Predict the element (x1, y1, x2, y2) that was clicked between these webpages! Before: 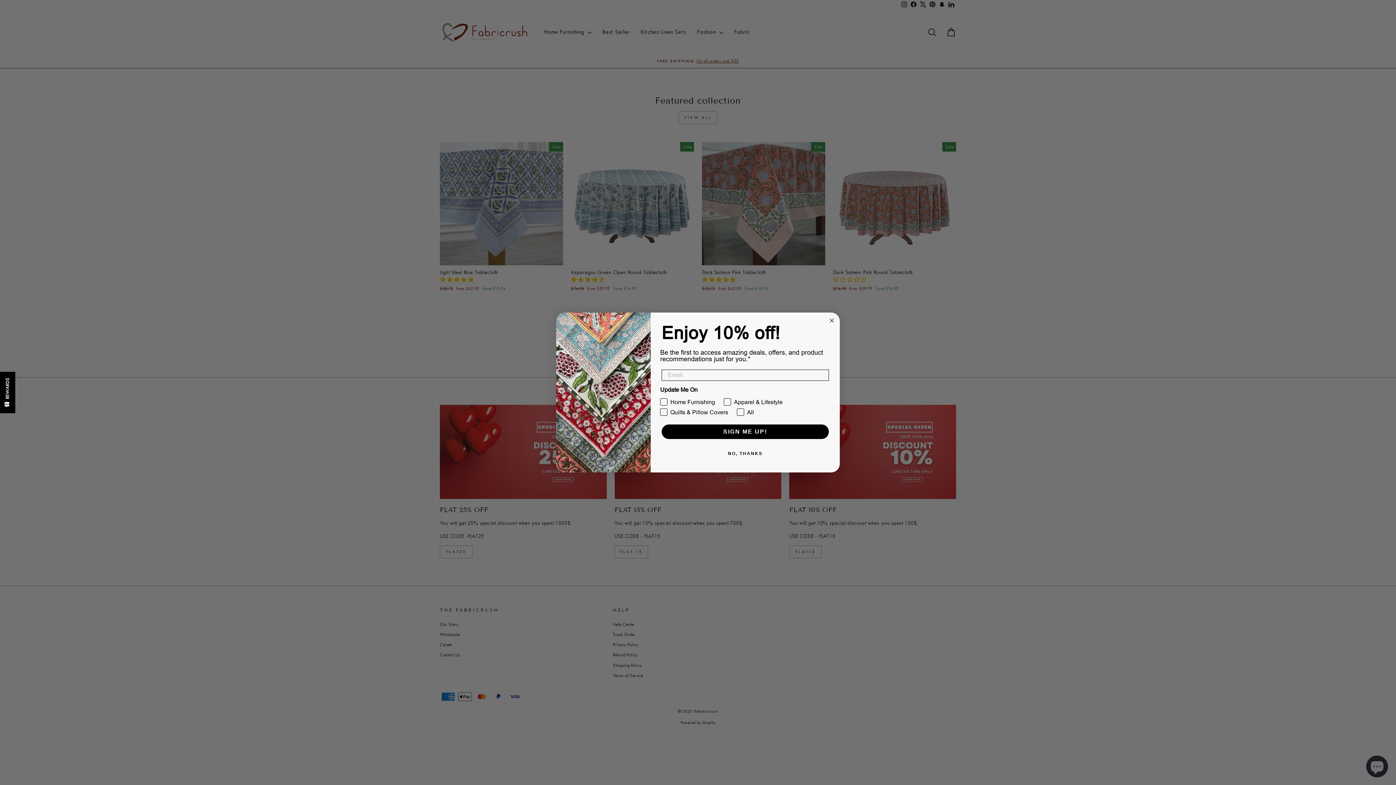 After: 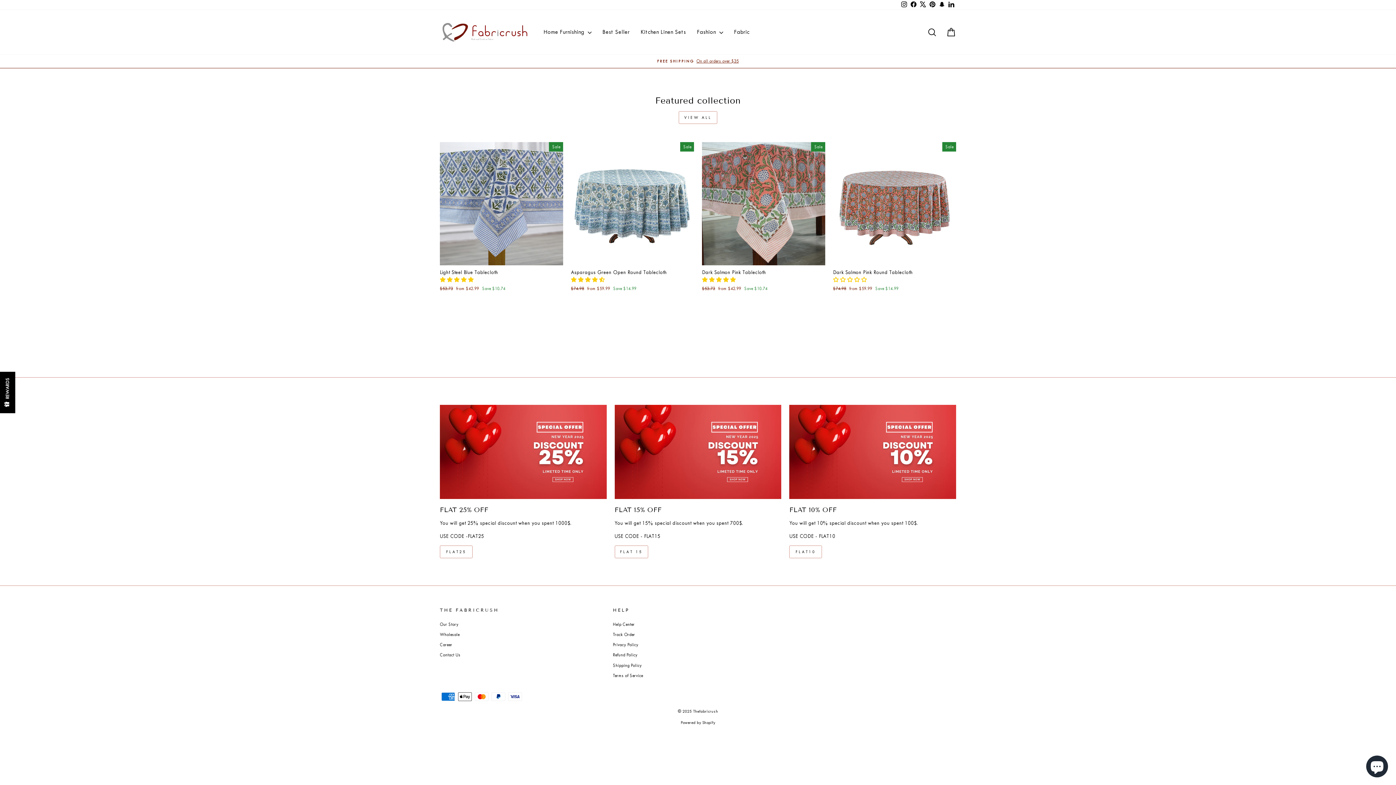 Action: label: NO, THANKS bbox: (660, 446, 830, 460)